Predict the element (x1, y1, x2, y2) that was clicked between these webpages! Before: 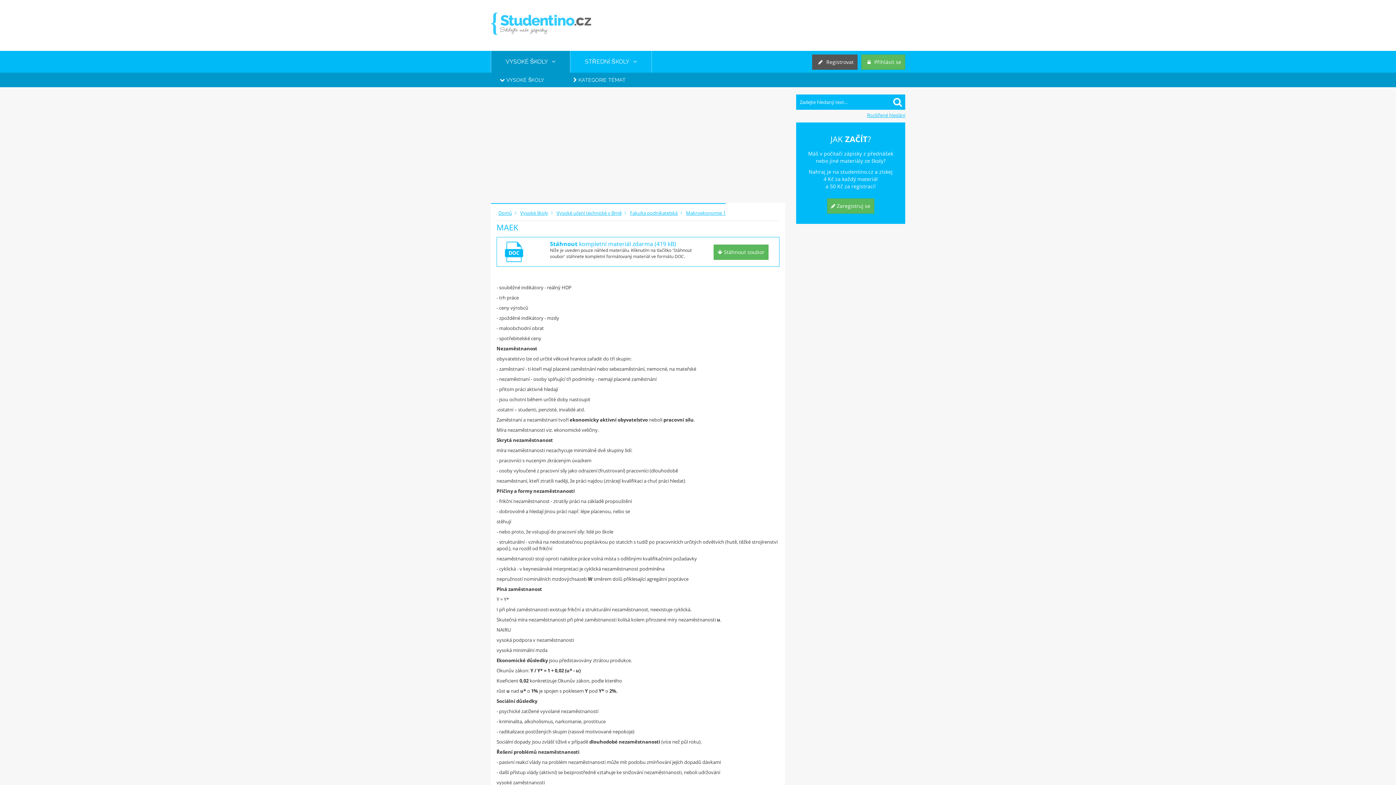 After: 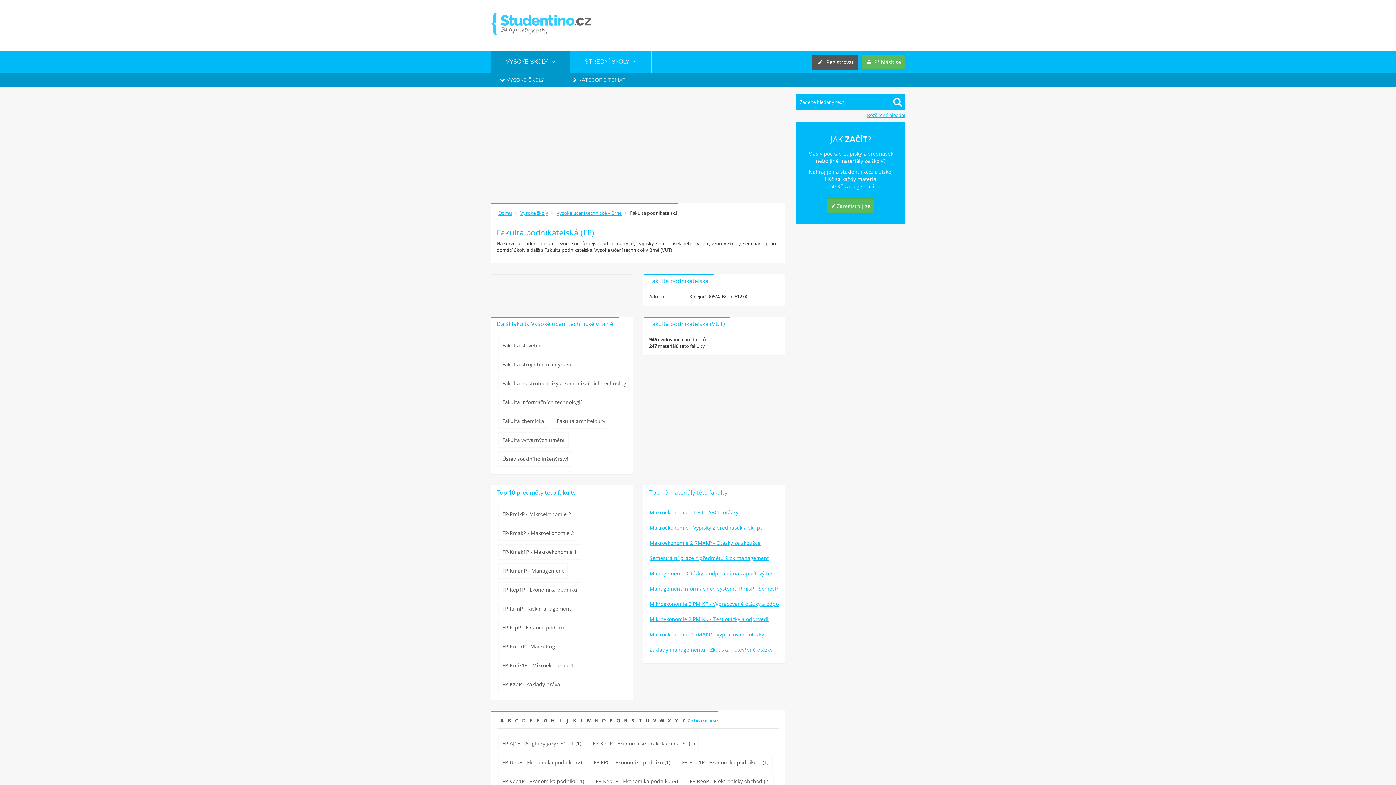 Action: bbox: (630, 209, 685, 216) label: Fakulta podnikatelská